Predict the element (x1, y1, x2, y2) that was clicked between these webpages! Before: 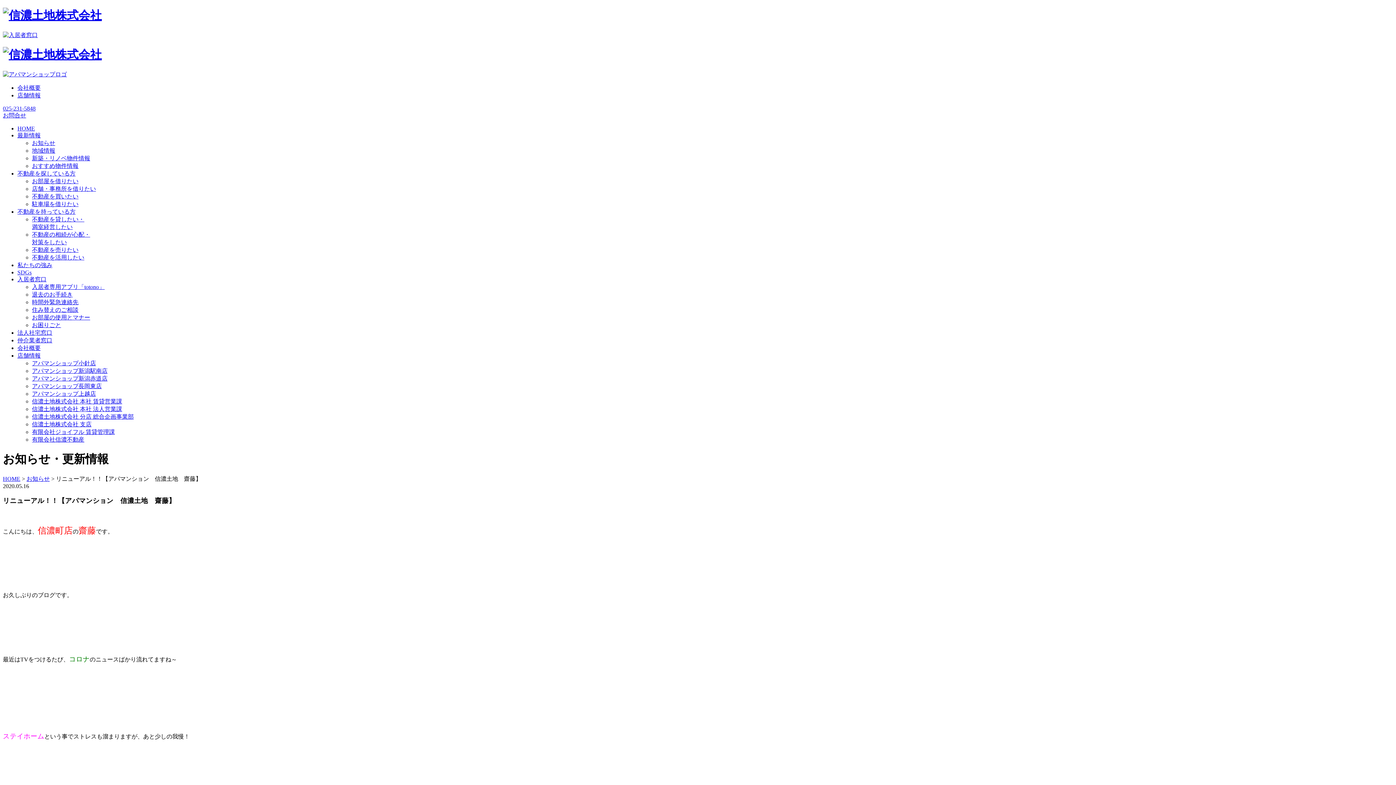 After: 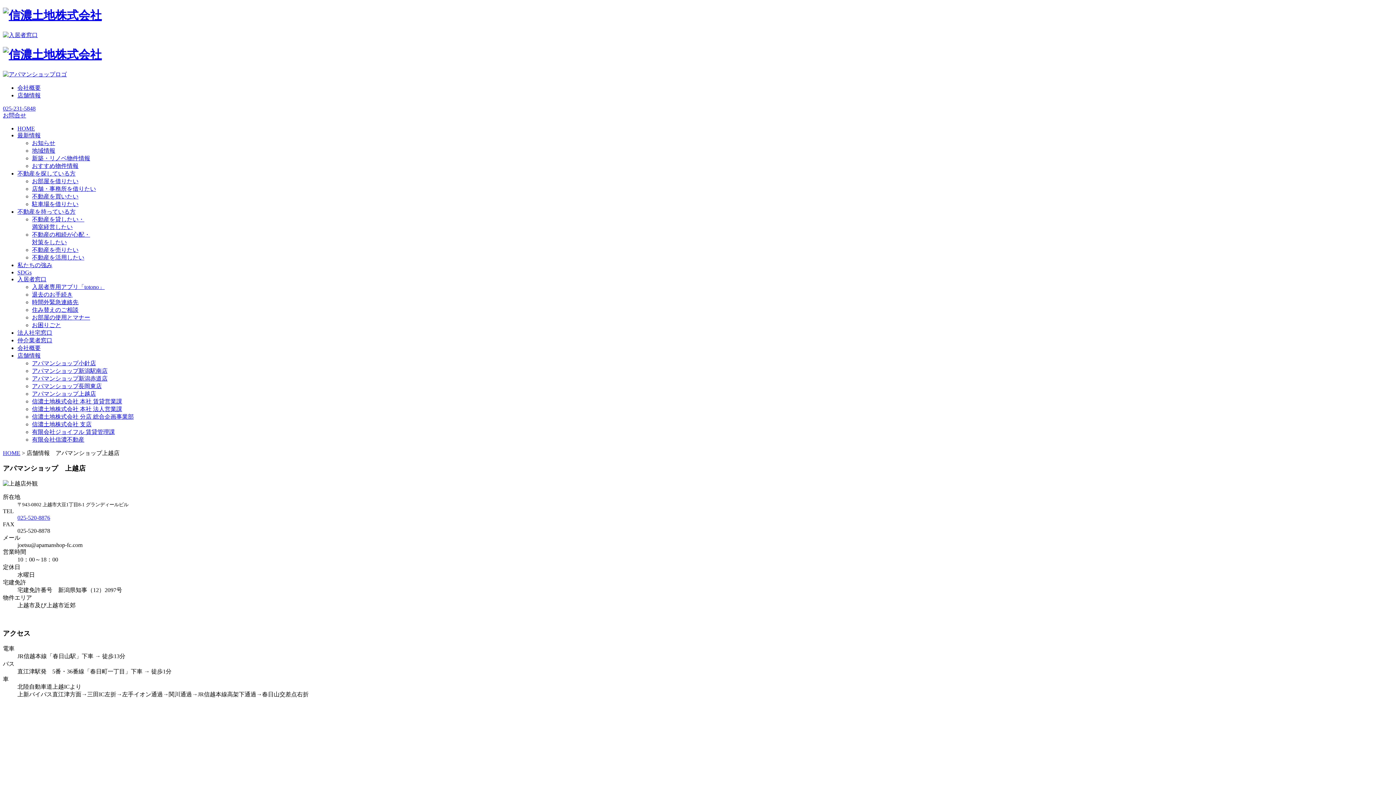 Action: bbox: (32, 390, 96, 397) label: アパマンショップ上越店